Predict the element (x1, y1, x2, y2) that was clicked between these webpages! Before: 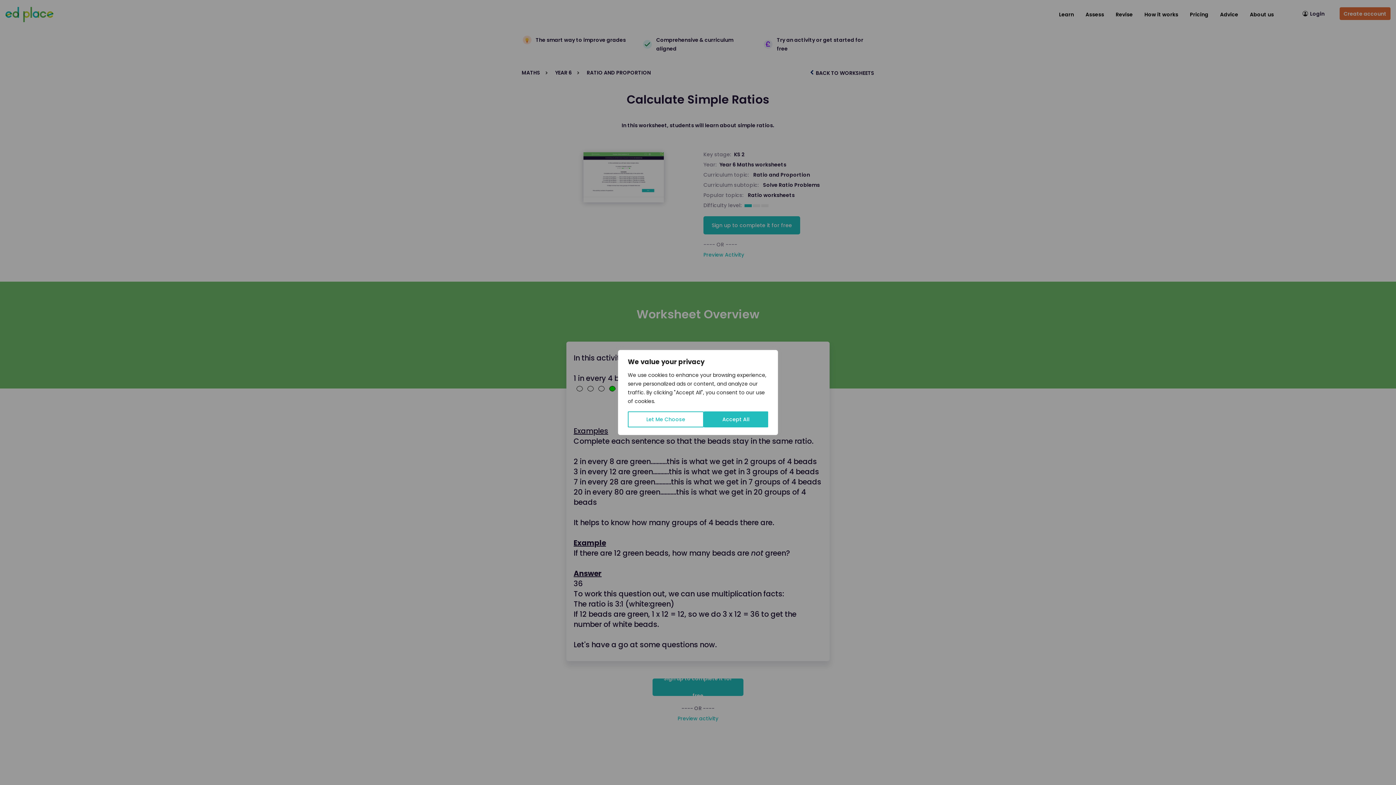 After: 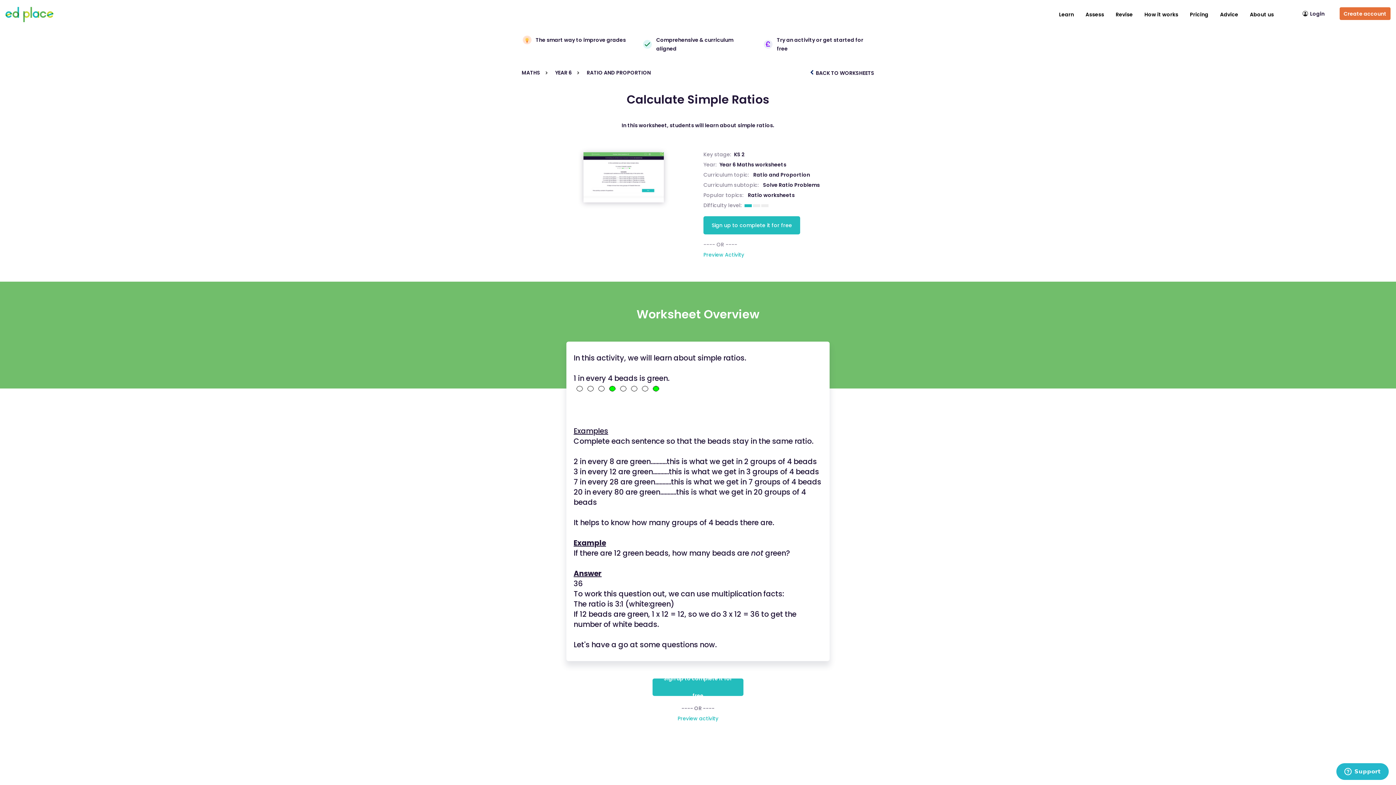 Action: bbox: (704, 411, 768, 427) label: Accept All